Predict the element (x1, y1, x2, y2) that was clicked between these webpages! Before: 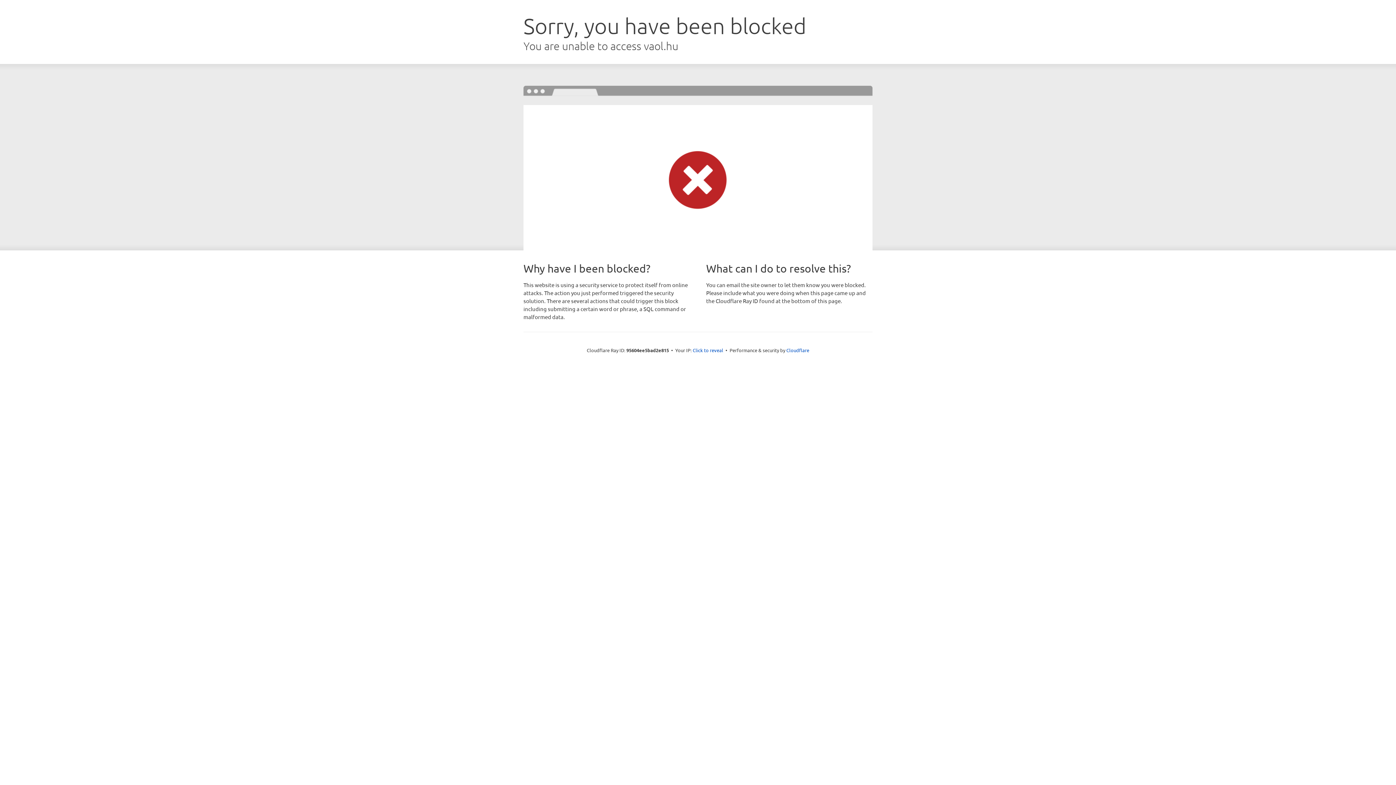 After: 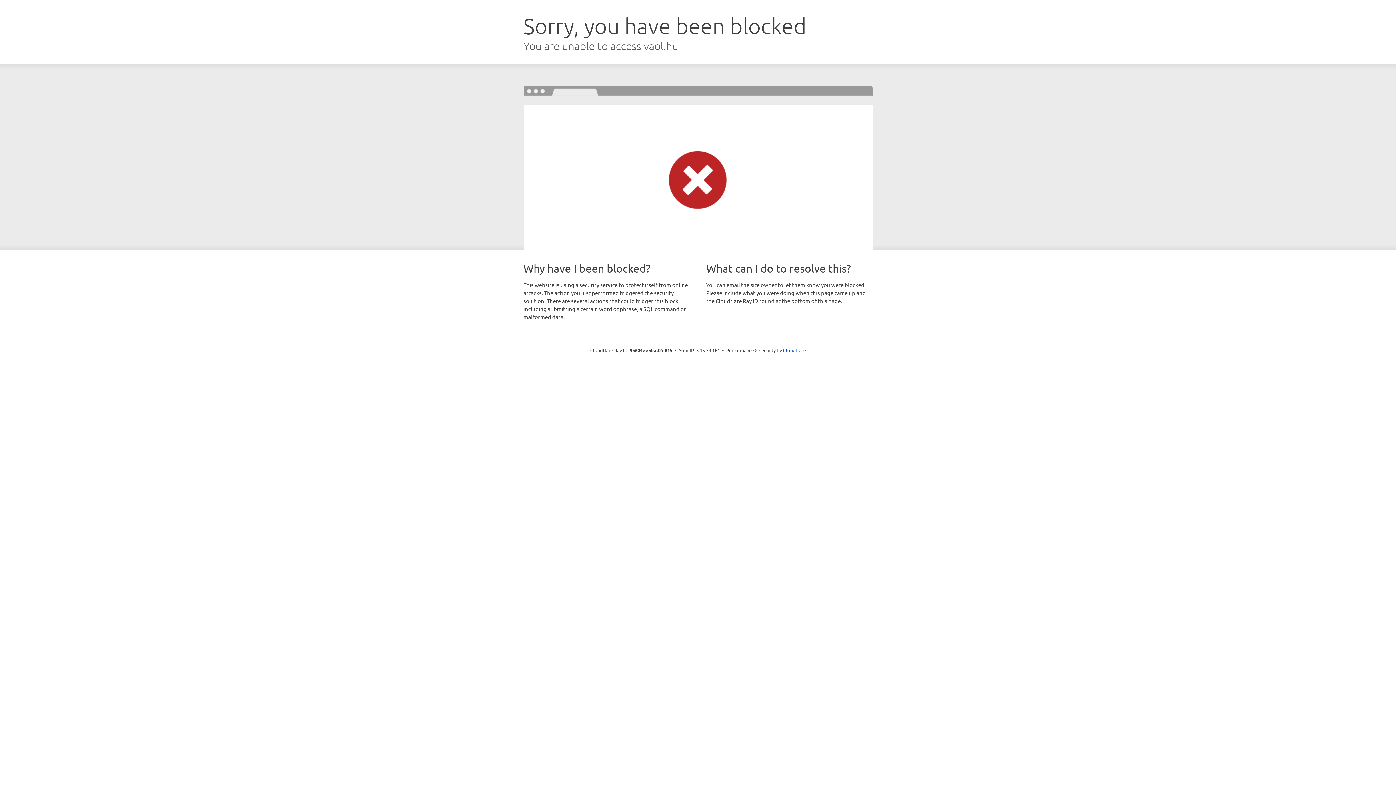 Action: label: Click to reveal bbox: (692, 346, 723, 353)